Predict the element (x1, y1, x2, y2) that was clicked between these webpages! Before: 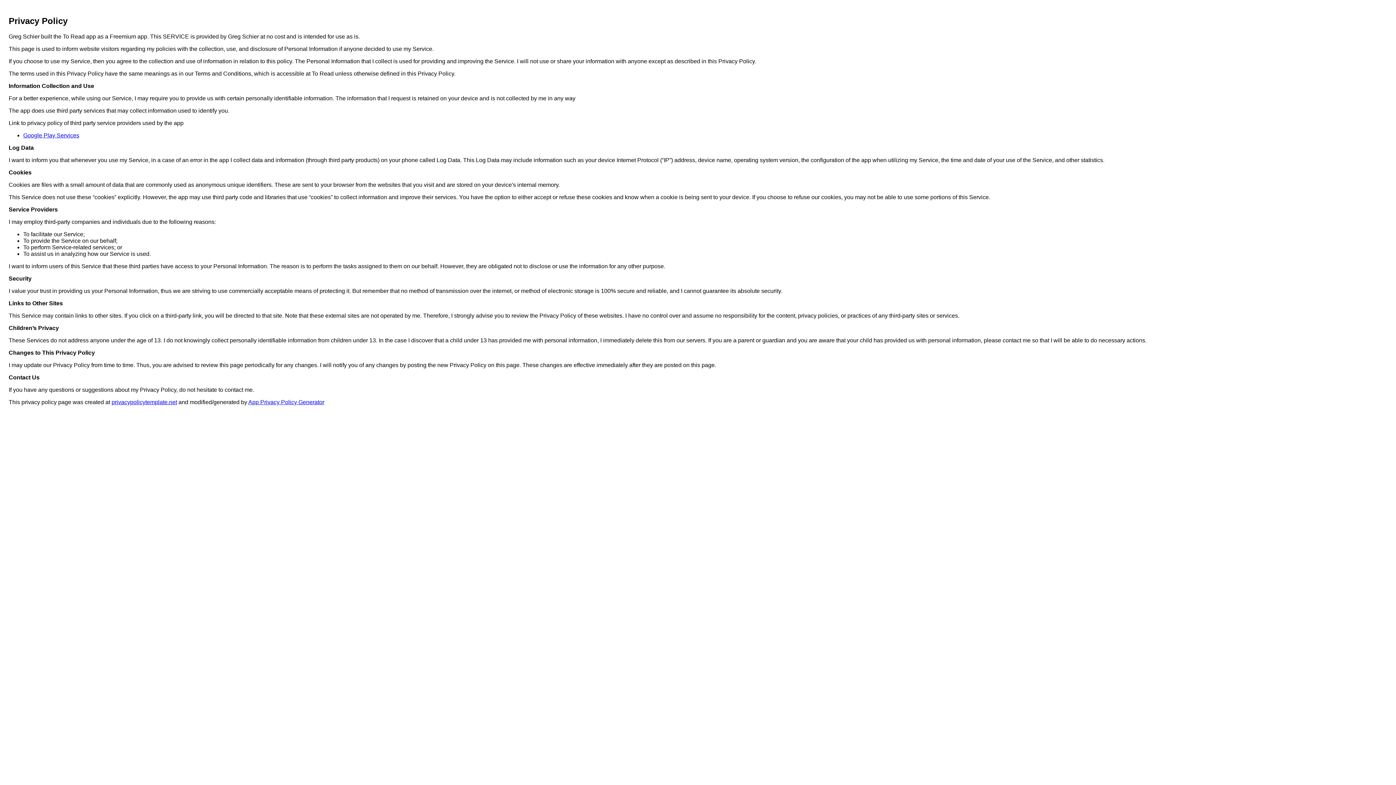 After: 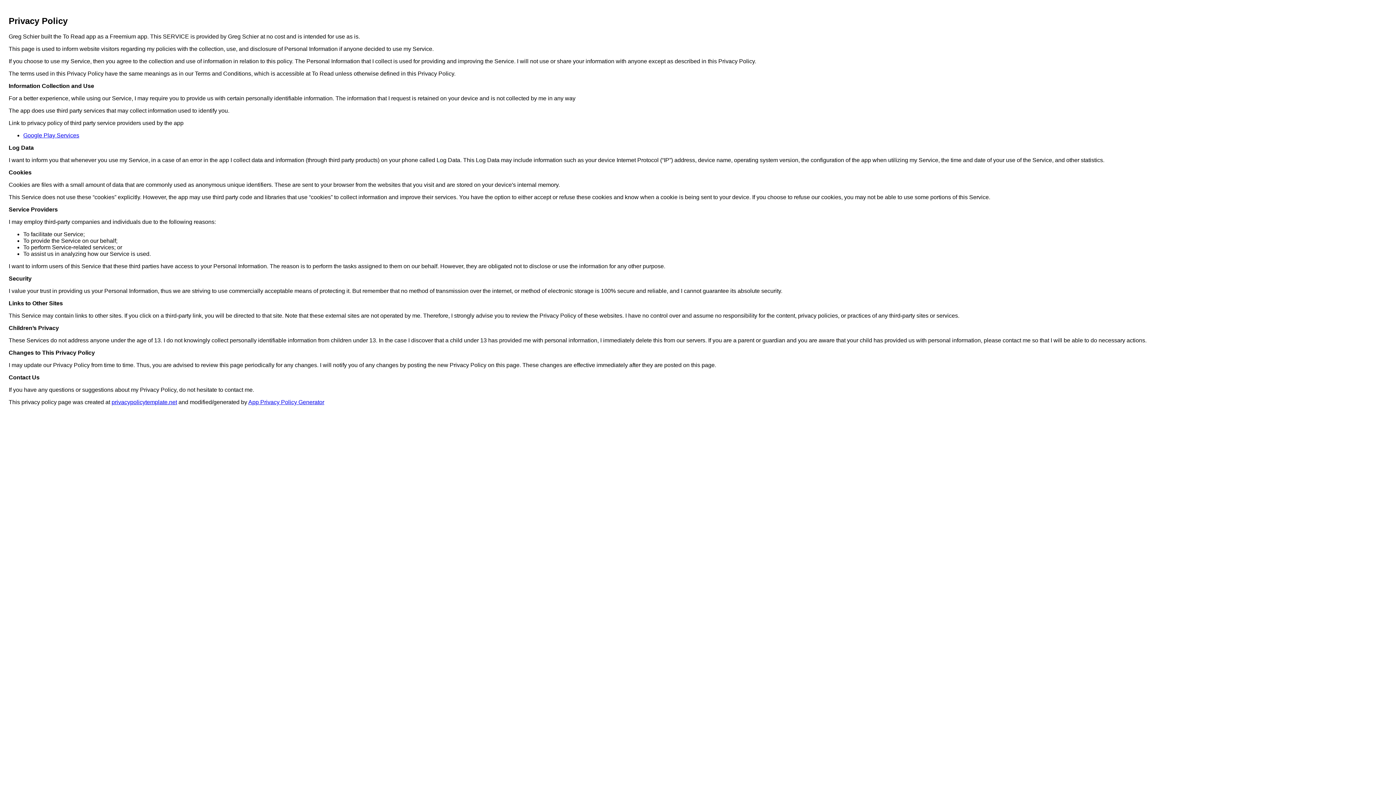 Action: label: Google Play Services bbox: (23, 132, 79, 138)